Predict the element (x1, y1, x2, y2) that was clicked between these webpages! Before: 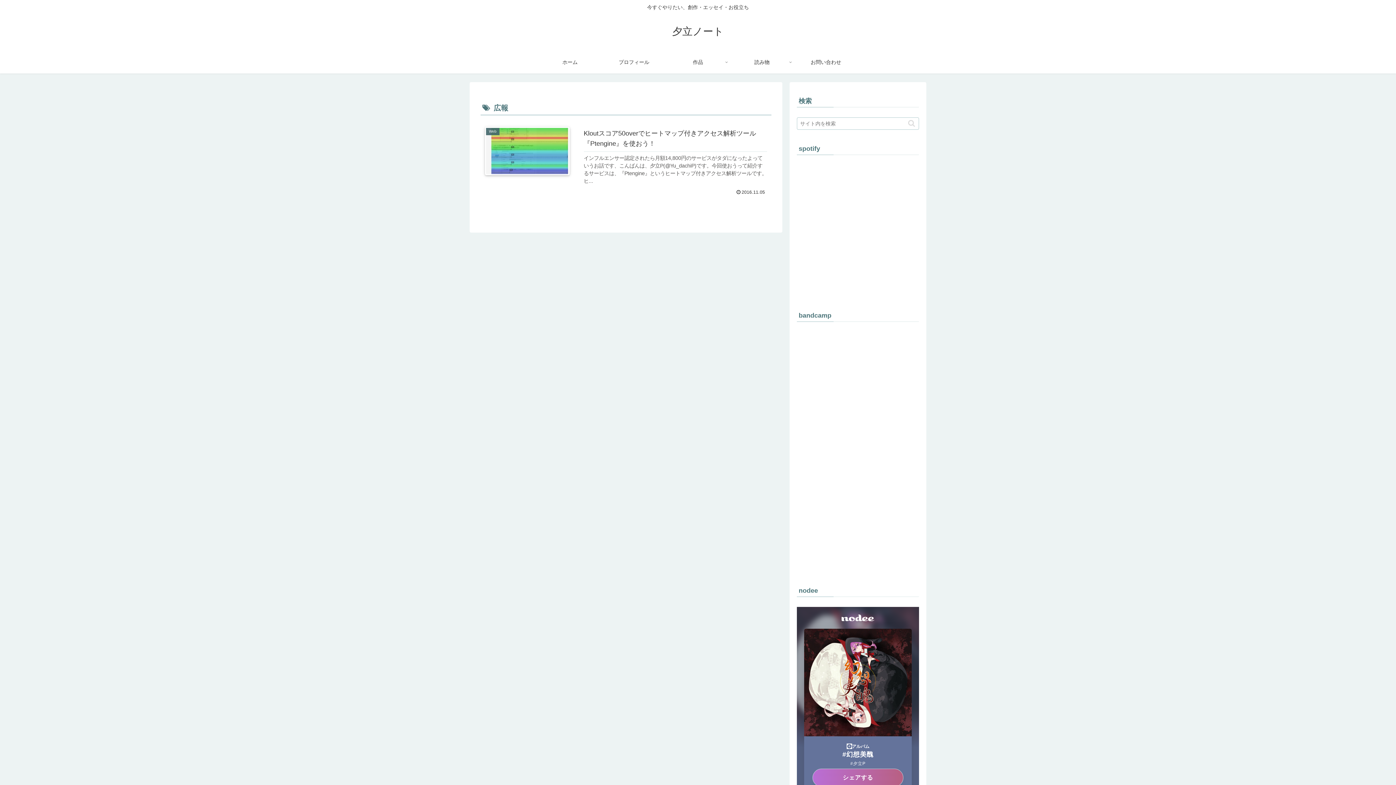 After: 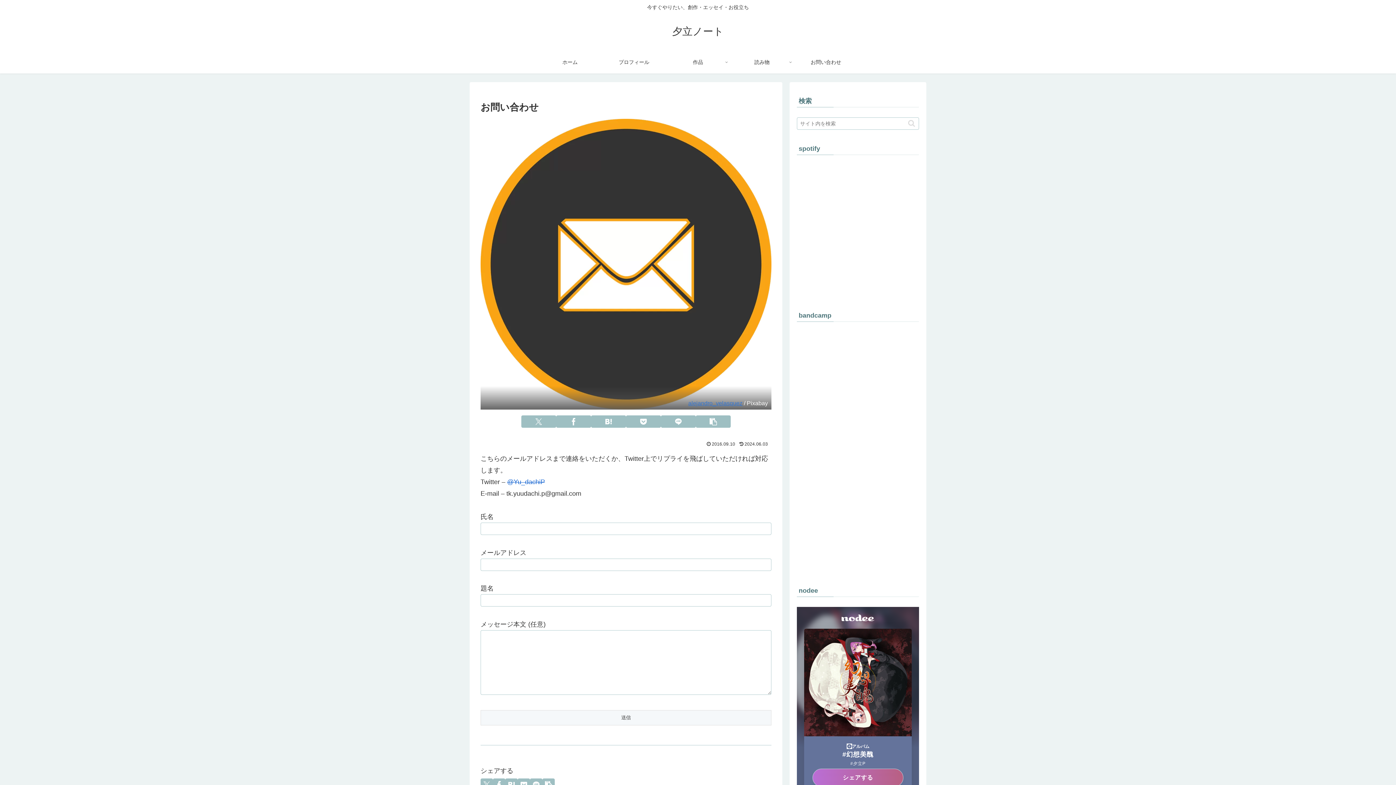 Action: label: お問い合わせ bbox: (794, 51, 858, 73)